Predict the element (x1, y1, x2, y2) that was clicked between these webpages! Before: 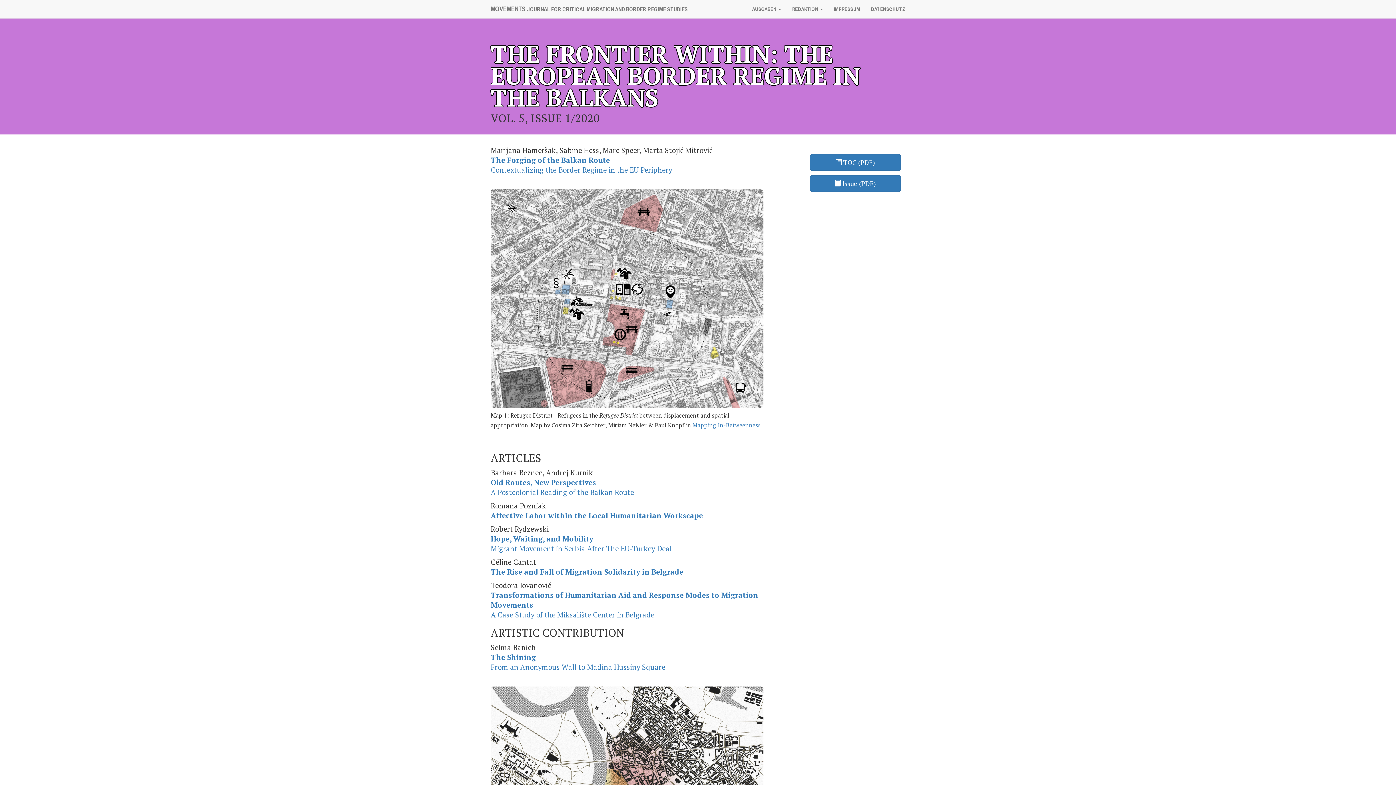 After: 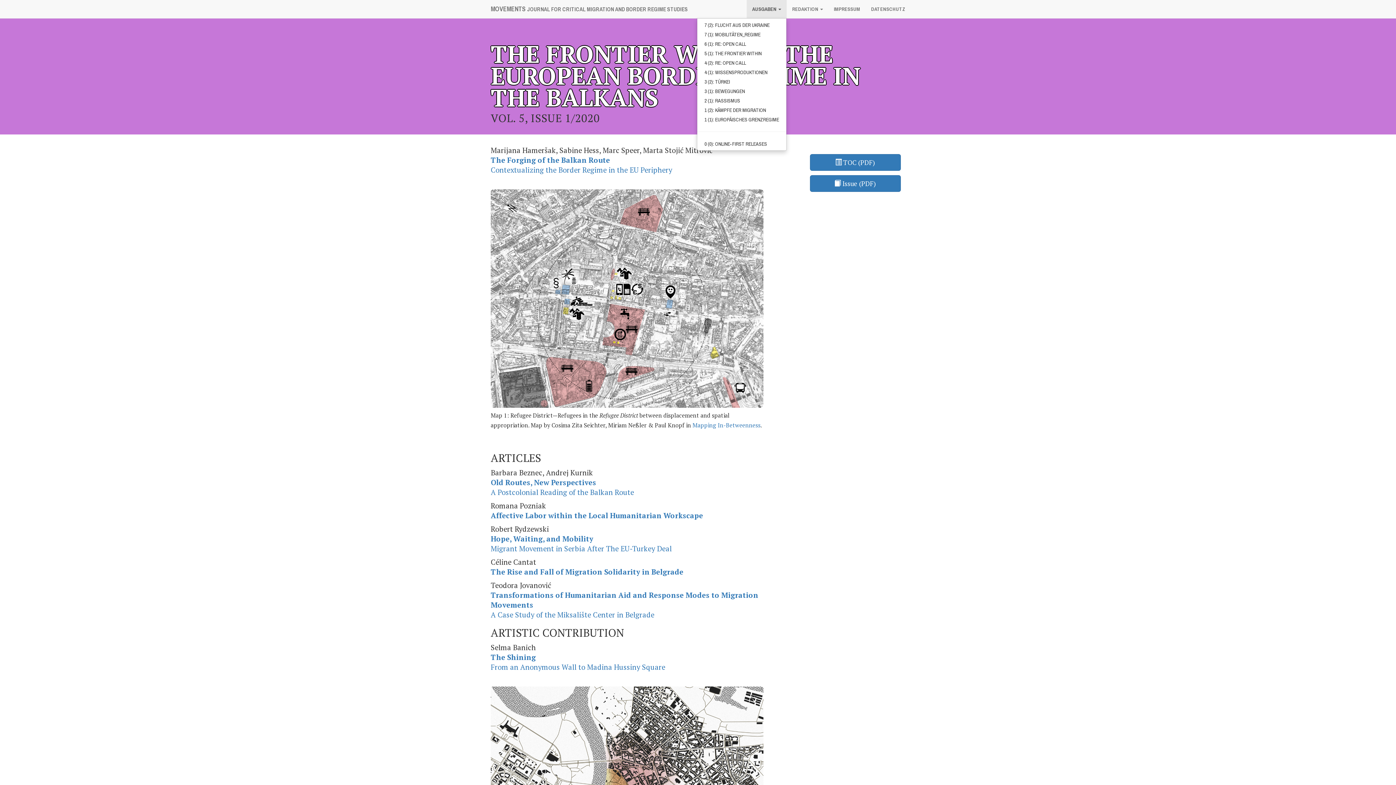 Action: bbox: (746, 0, 786, 18) label: AUSGABEN 